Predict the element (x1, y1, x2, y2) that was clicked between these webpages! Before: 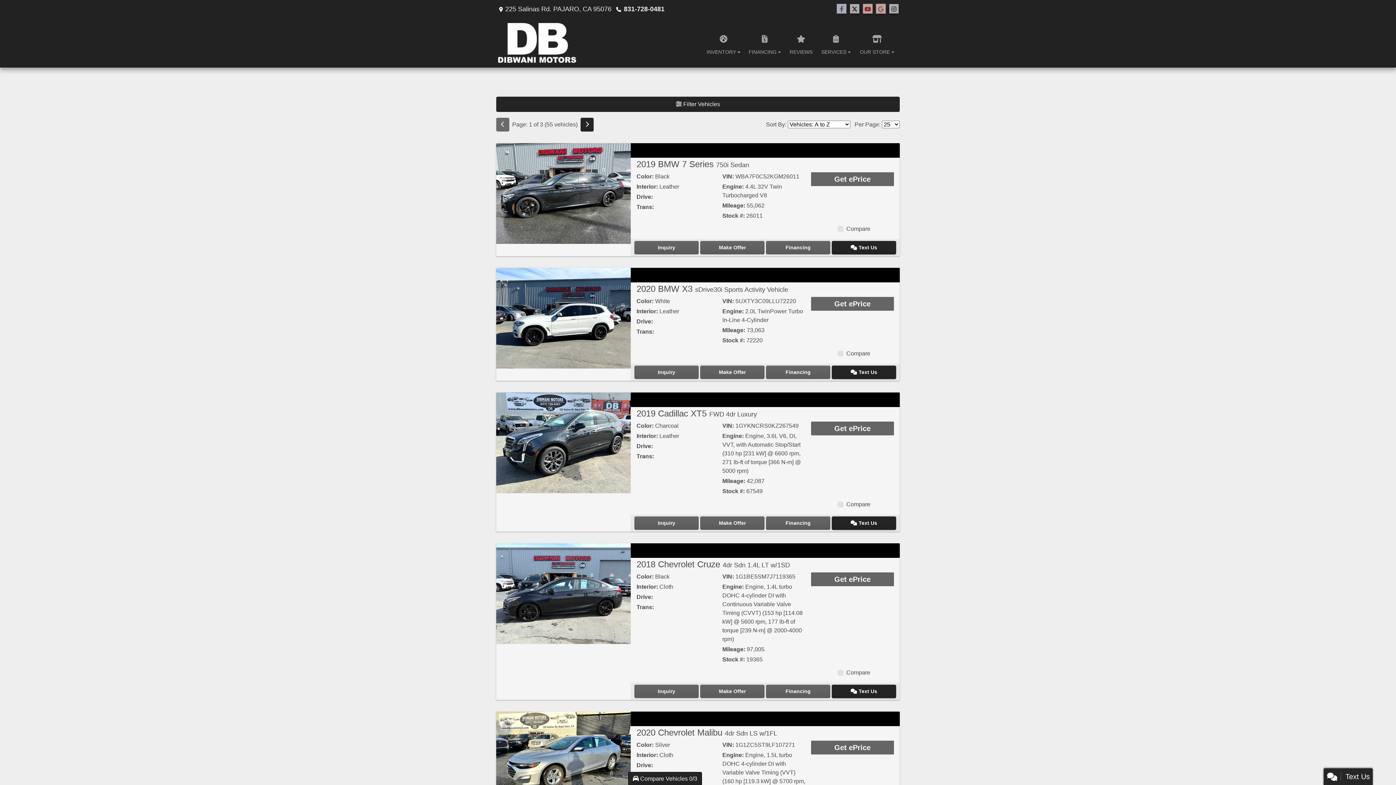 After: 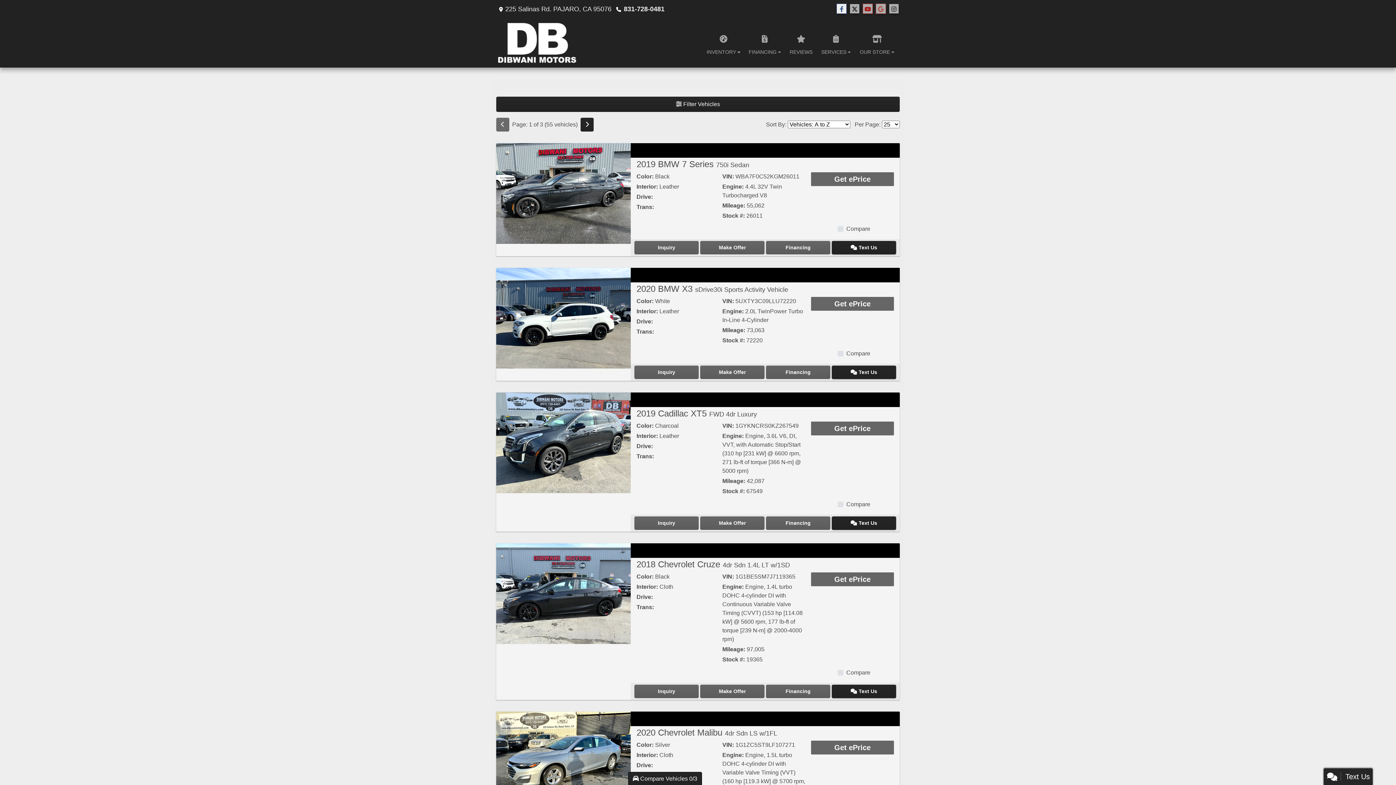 Action: label: Follow Us on Facebook bbox: (836, 3, 846, 14)